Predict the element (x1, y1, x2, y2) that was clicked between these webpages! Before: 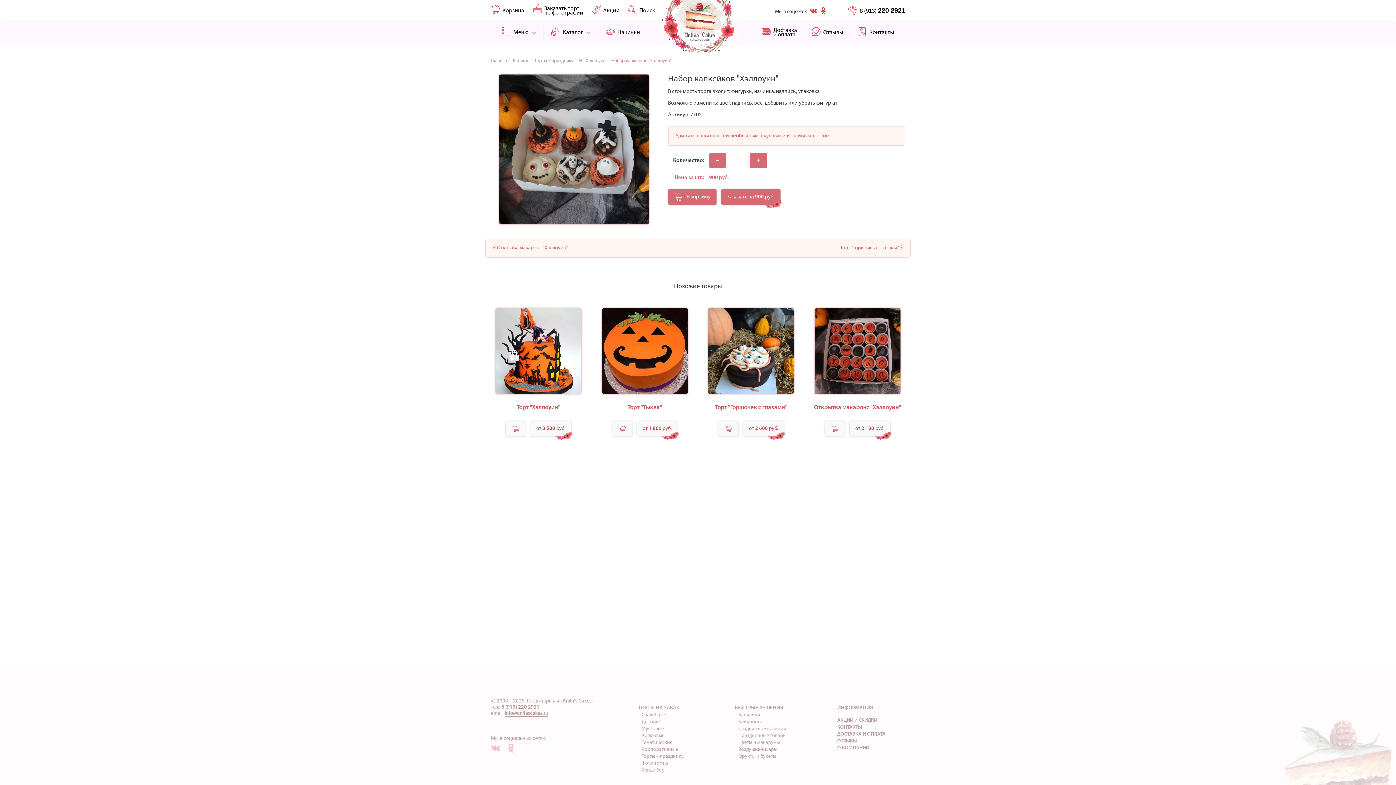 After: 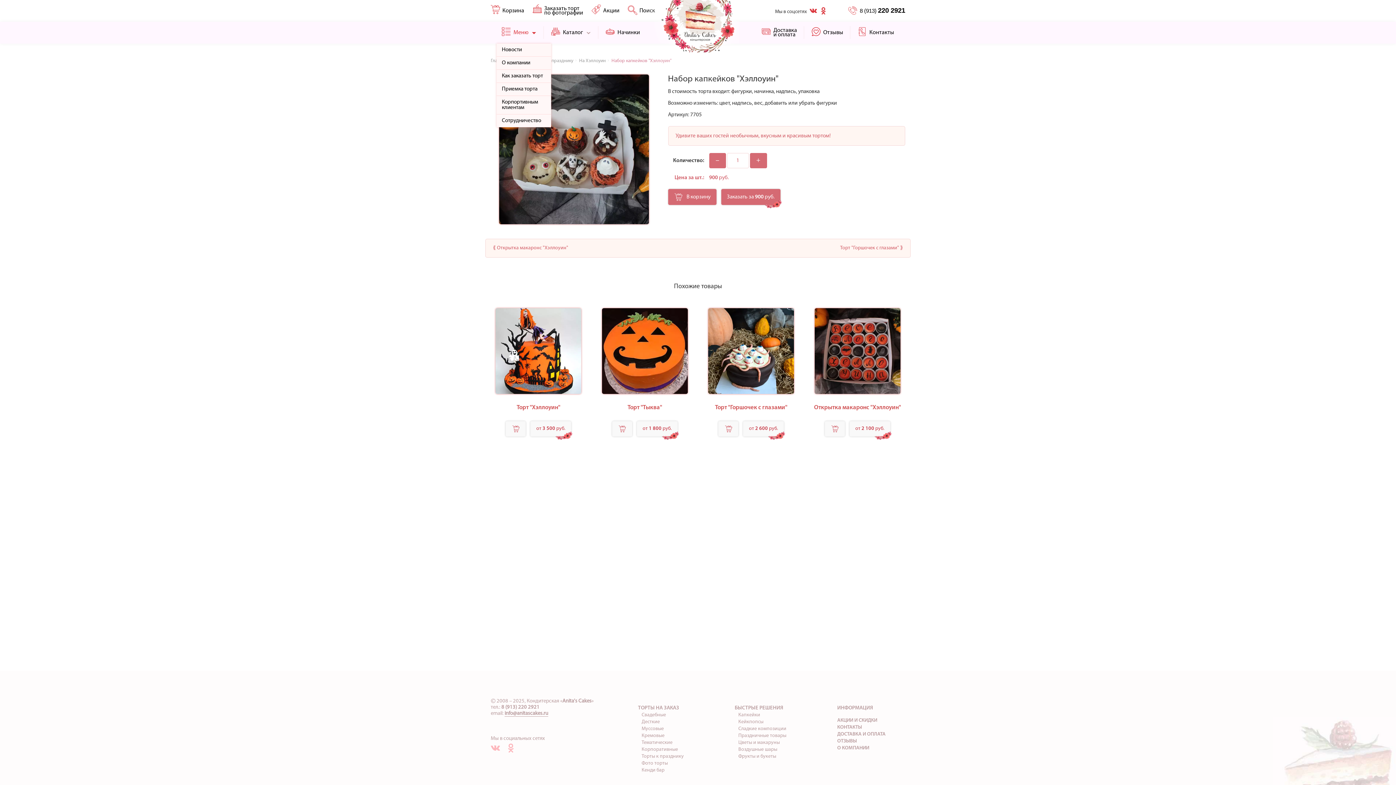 Action: bbox: (513, 21, 536, 43) label: Меню